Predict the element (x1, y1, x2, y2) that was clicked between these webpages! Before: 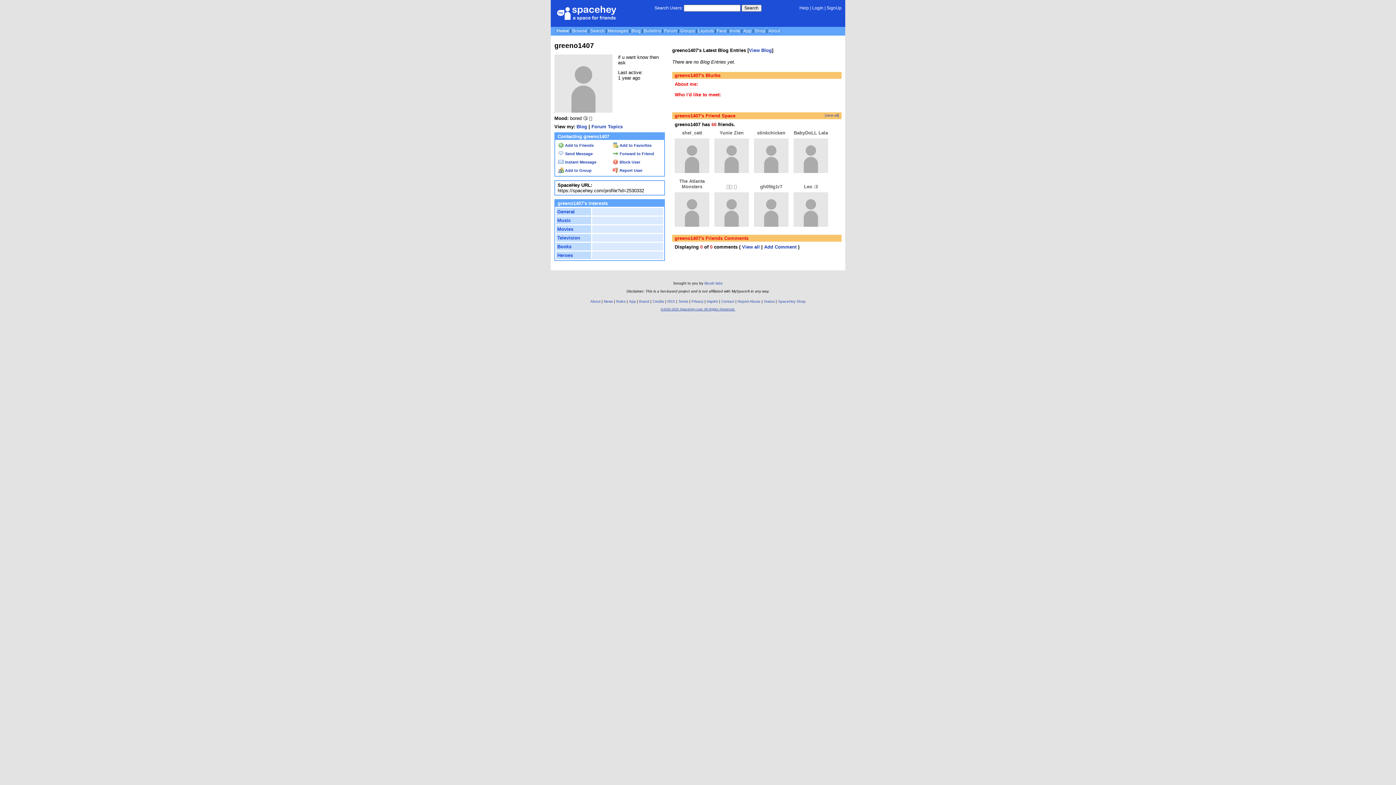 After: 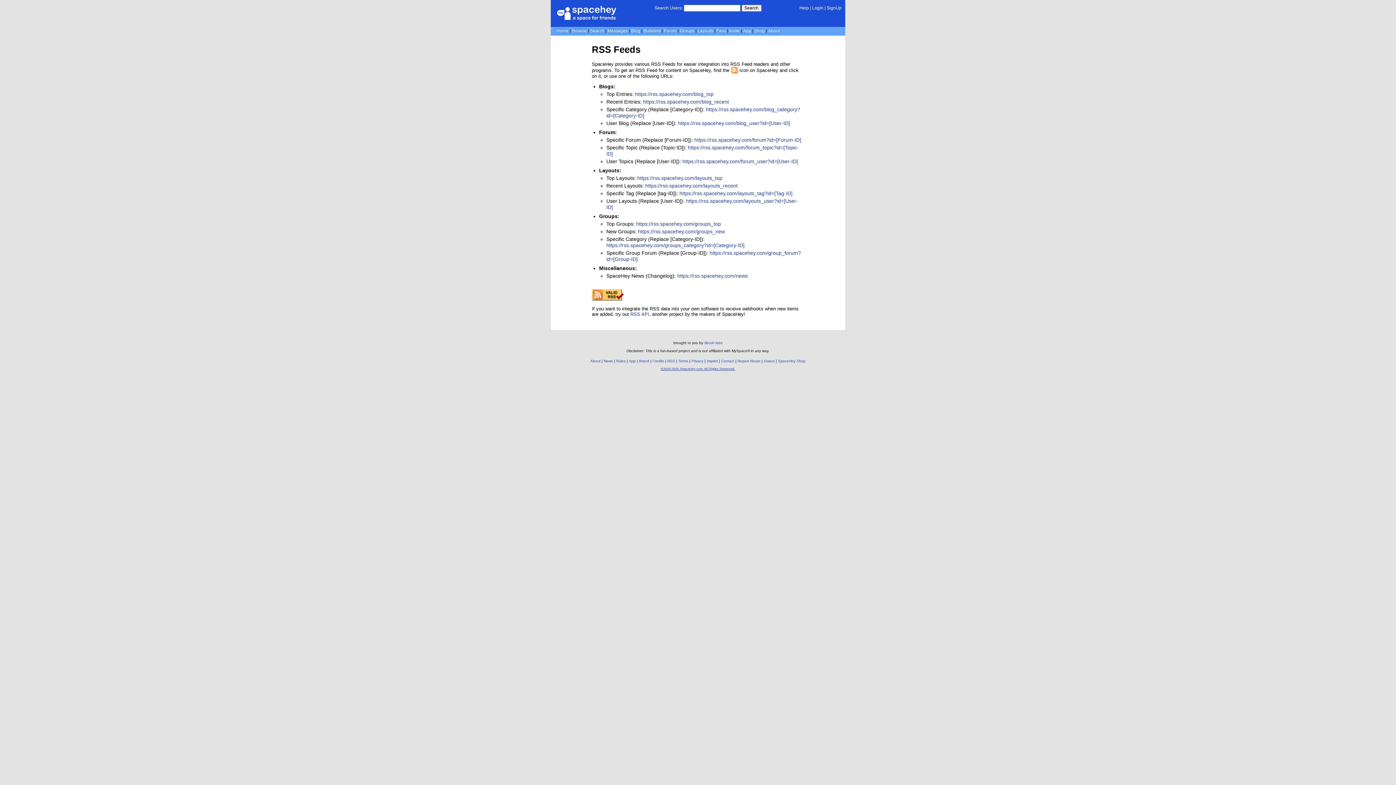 Action: bbox: (667, 299, 675, 303) label: RSS